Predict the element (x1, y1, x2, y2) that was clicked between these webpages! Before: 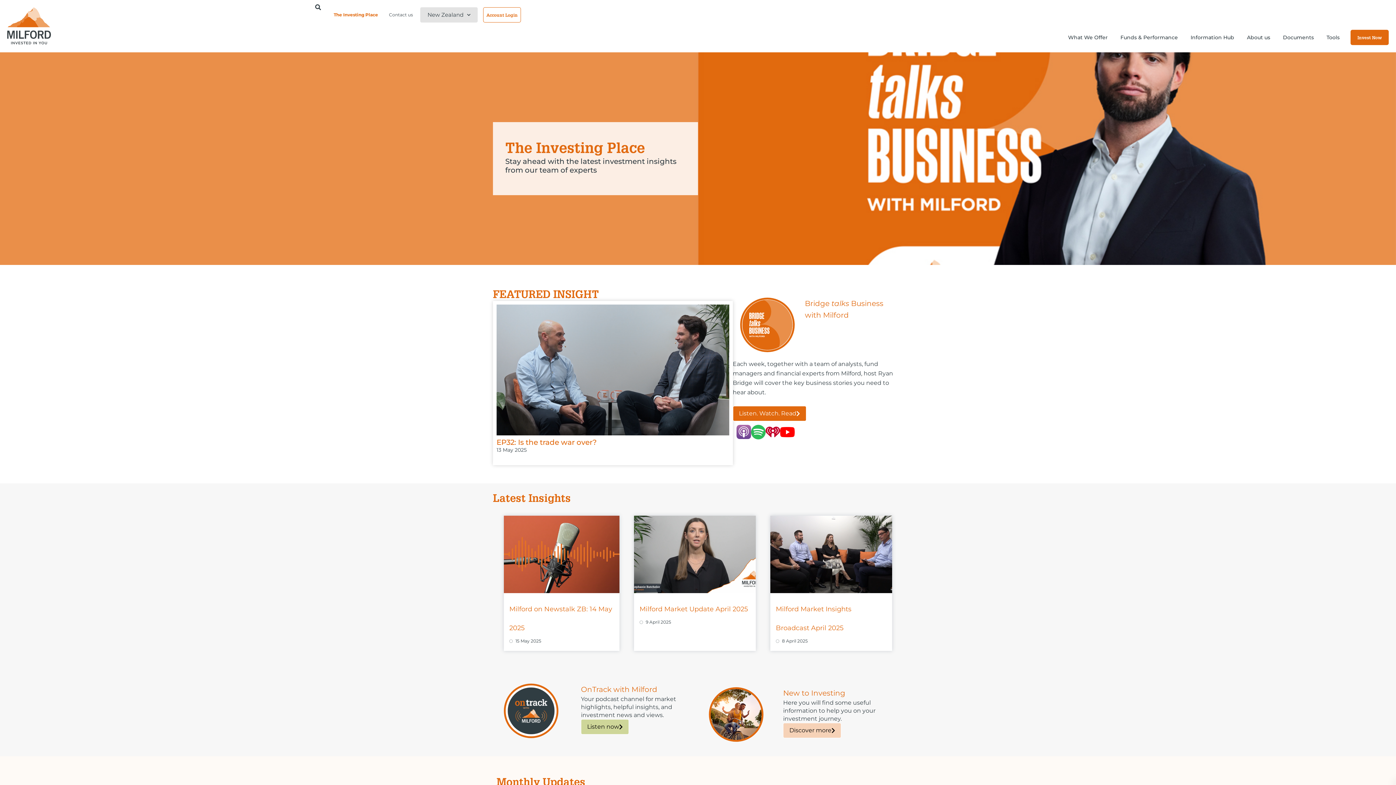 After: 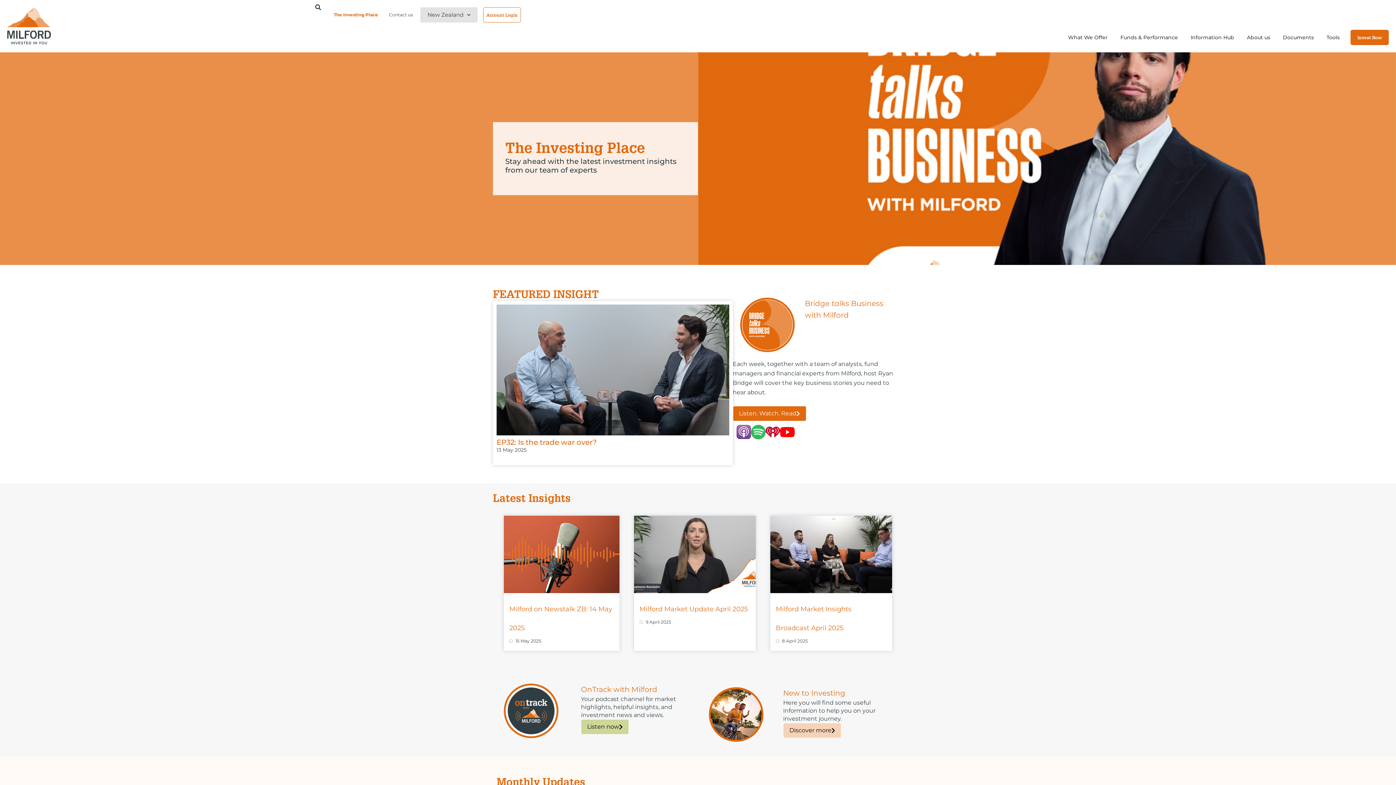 Action: bbox: (736, 424, 751, 439)